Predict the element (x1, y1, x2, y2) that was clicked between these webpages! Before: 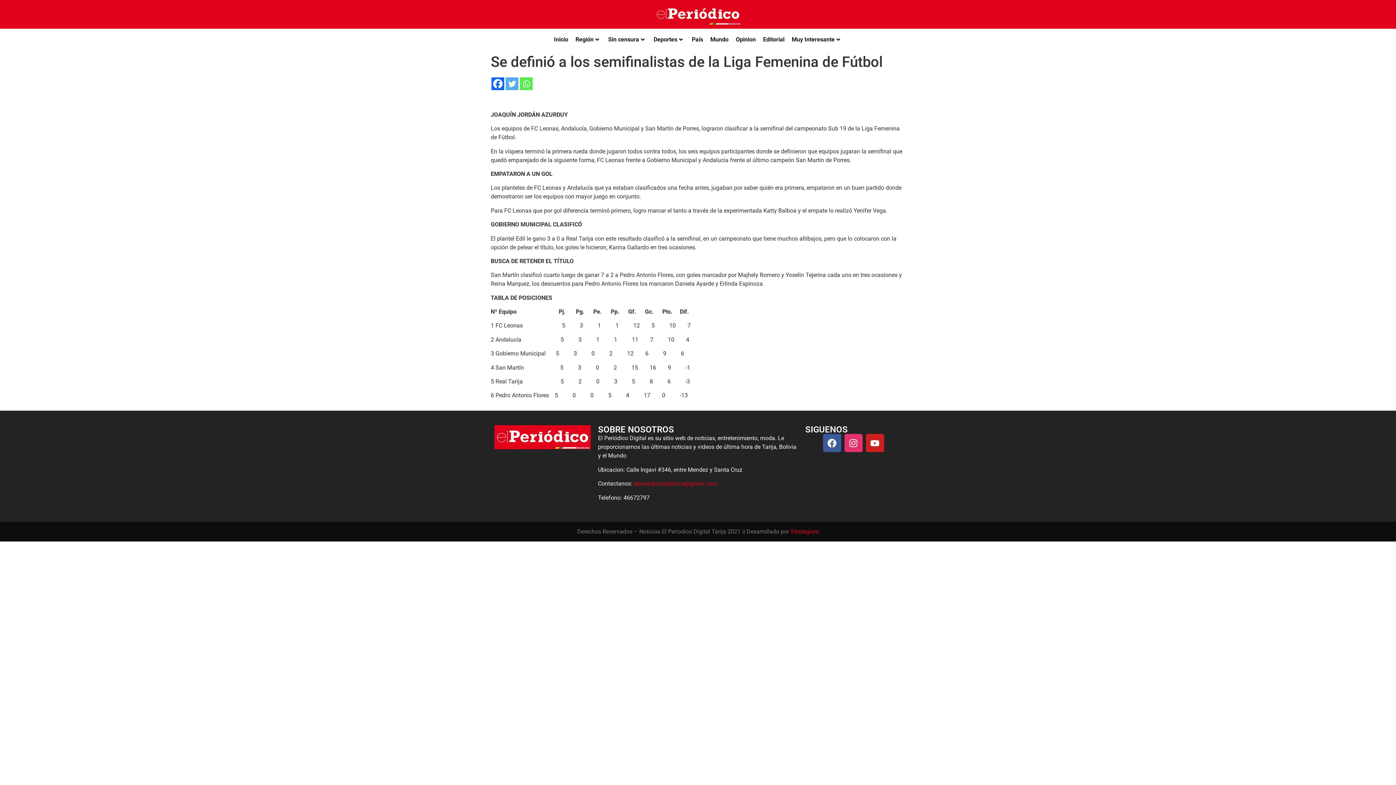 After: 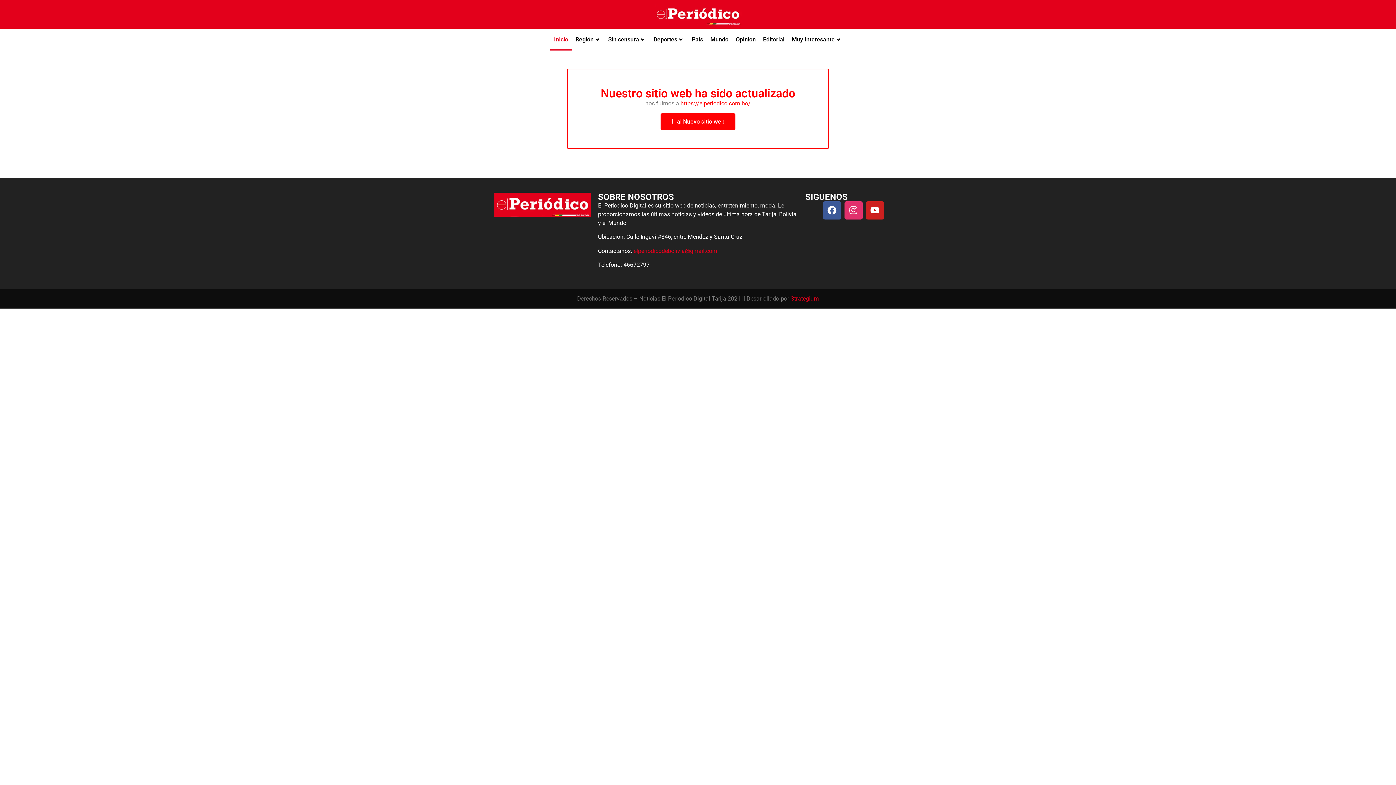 Action: bbox: (550, 28, 572, 50) label: Inicio